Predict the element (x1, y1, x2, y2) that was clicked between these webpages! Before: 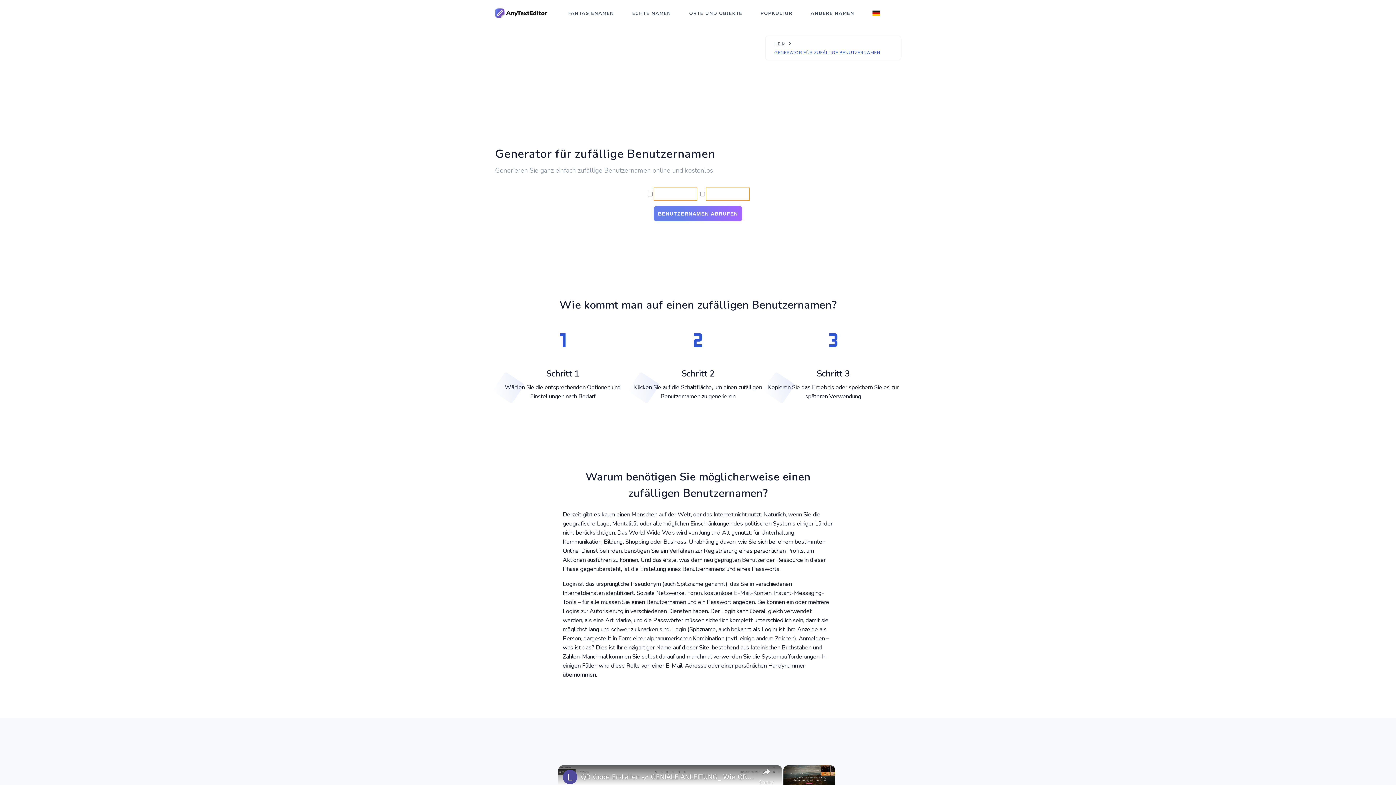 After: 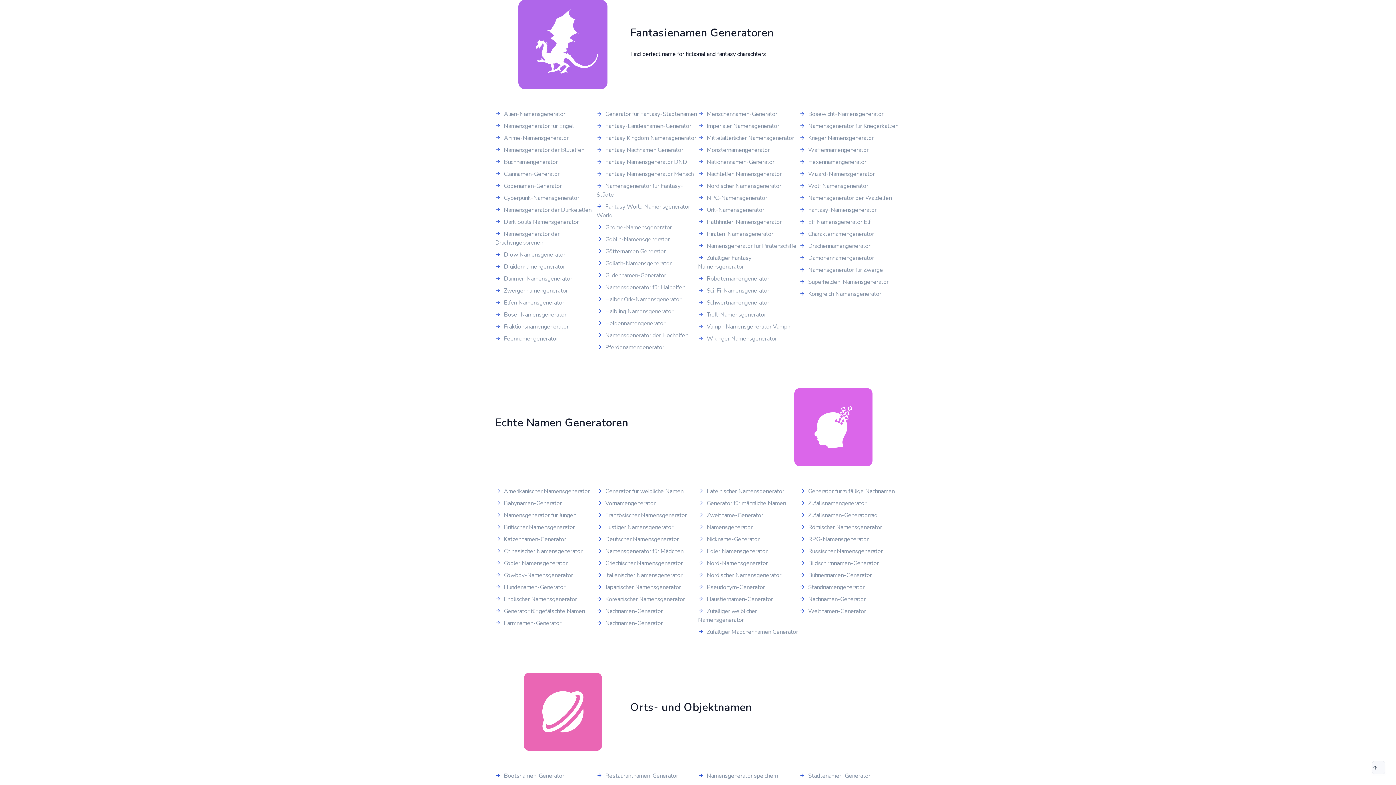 Action: label: FANTASIENAMEN bbox: (562, 0, 619, 26)